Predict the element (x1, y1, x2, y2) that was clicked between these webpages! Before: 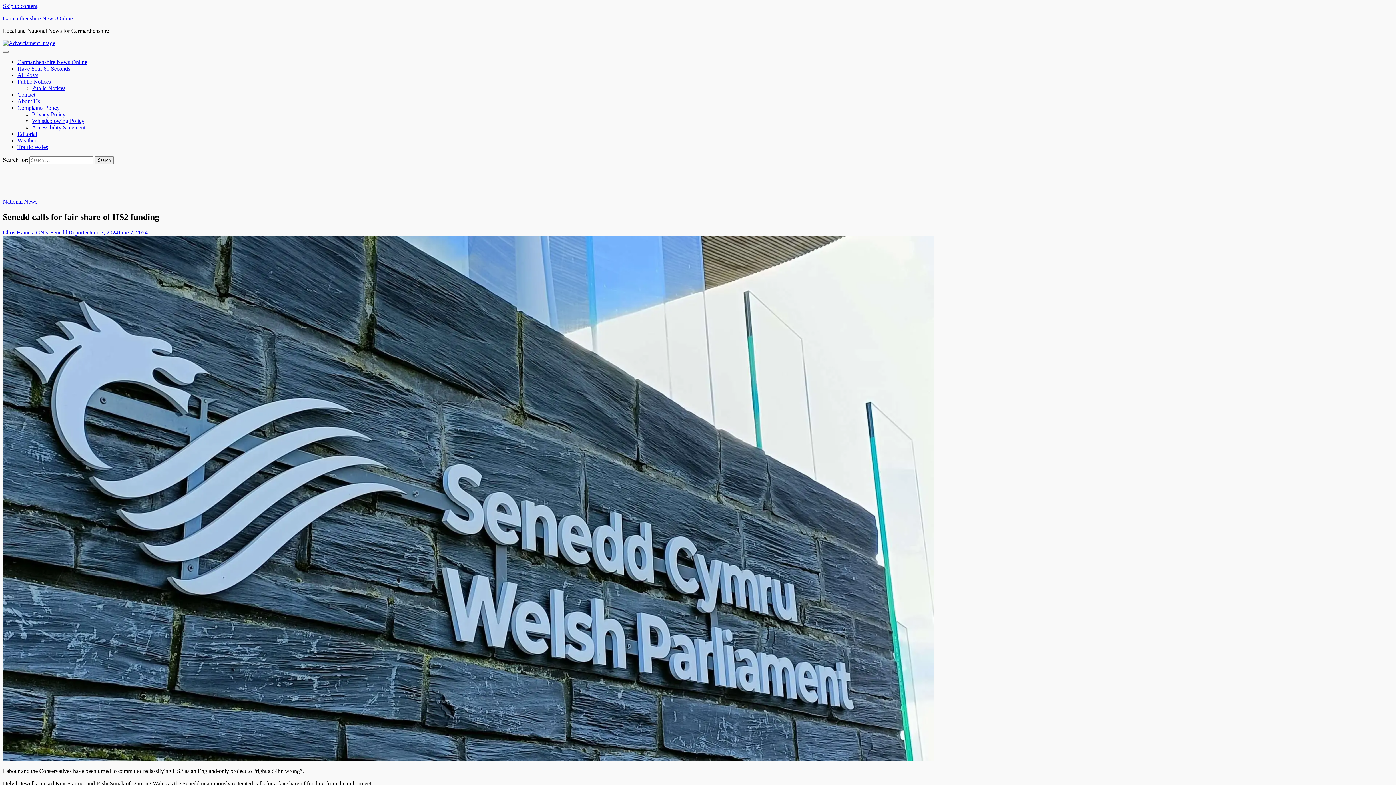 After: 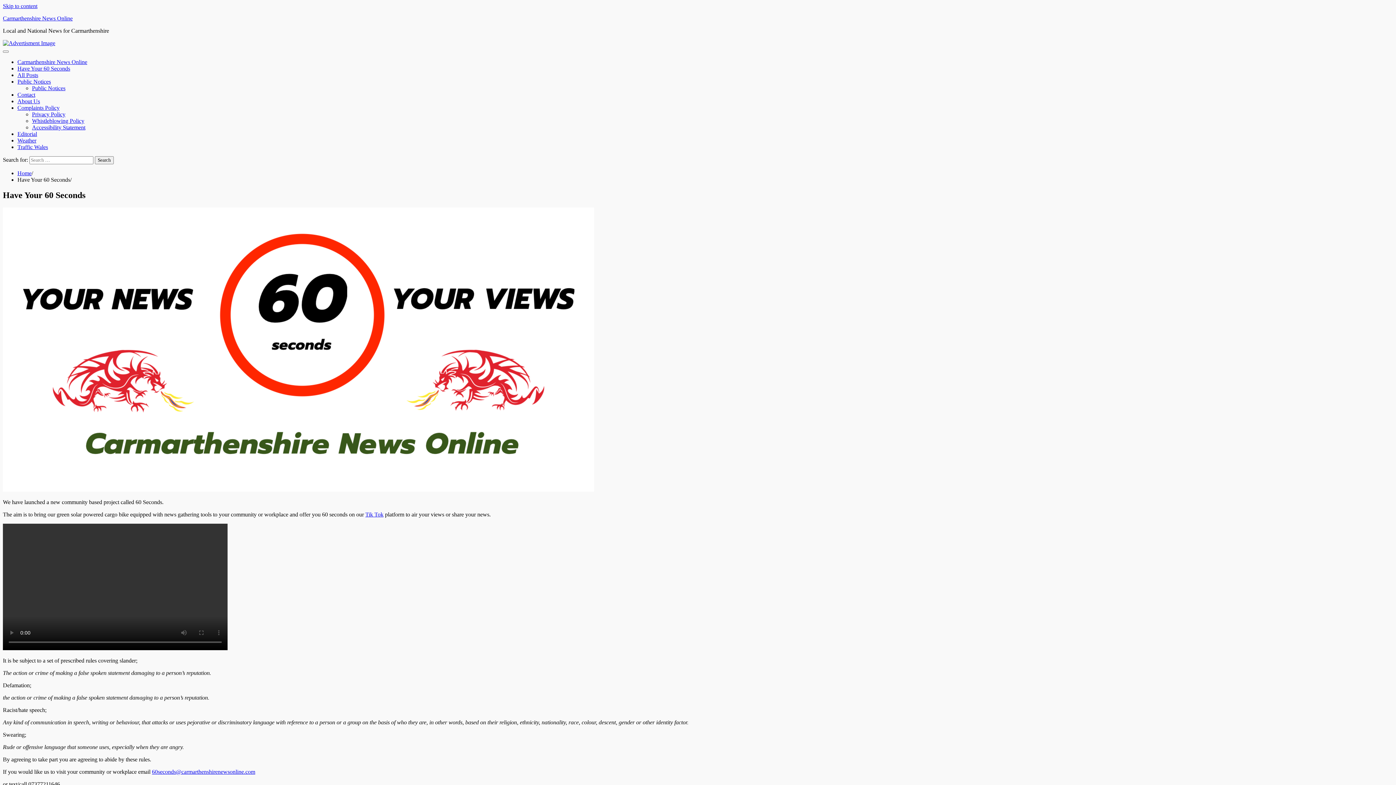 Action: bbox: (17, 65, 70, 71) label: Have Your 60 Seconds